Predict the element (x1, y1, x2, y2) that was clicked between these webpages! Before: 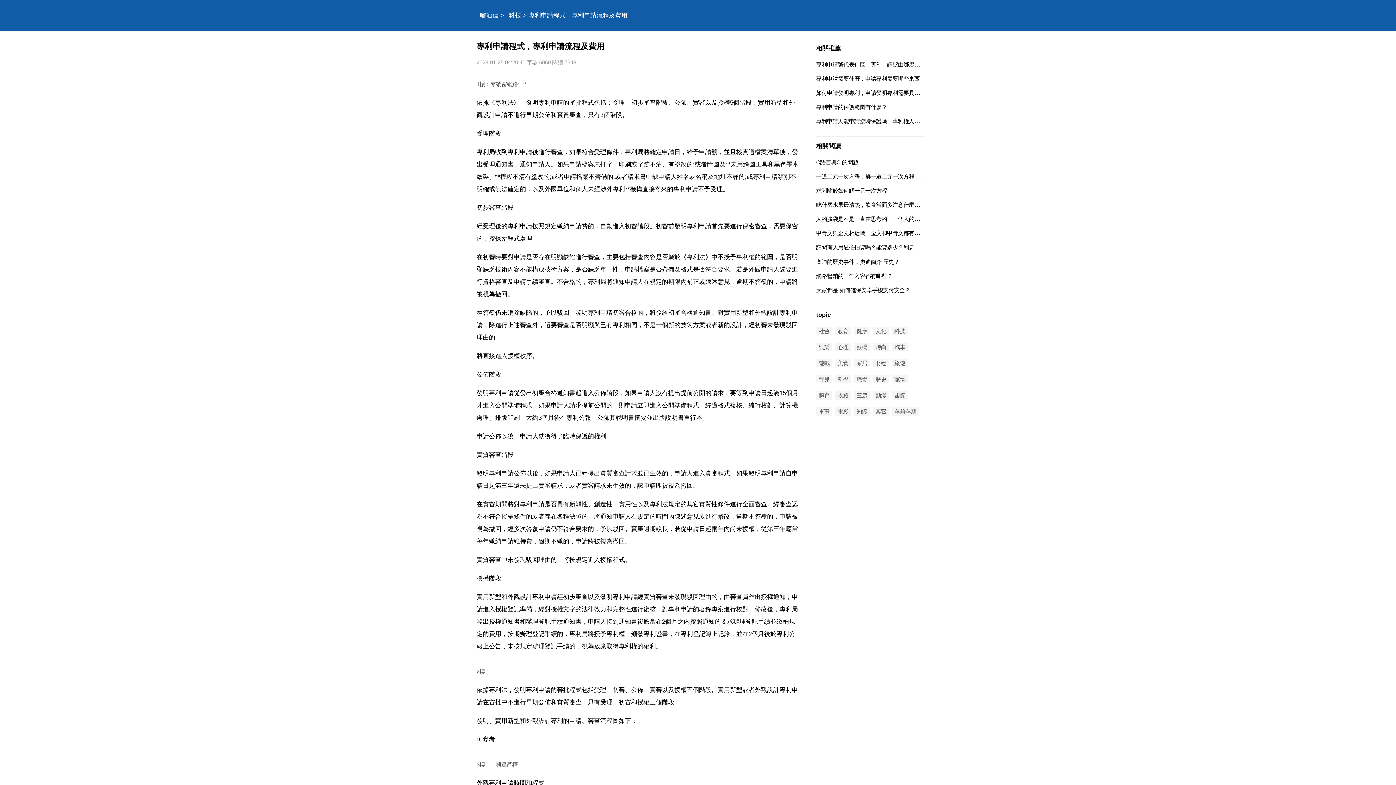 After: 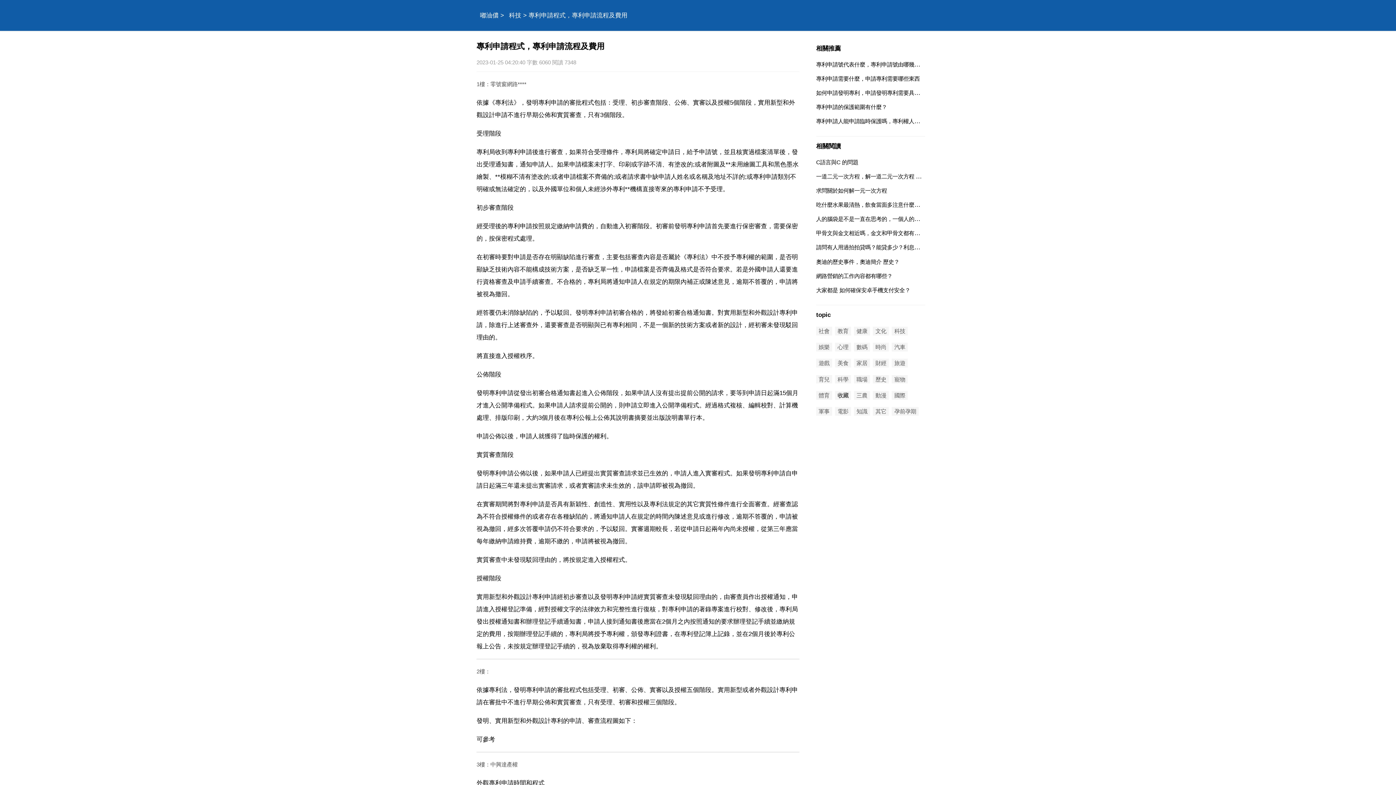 Action: label: 收藏 bbox: (835, 391, 851, 399)